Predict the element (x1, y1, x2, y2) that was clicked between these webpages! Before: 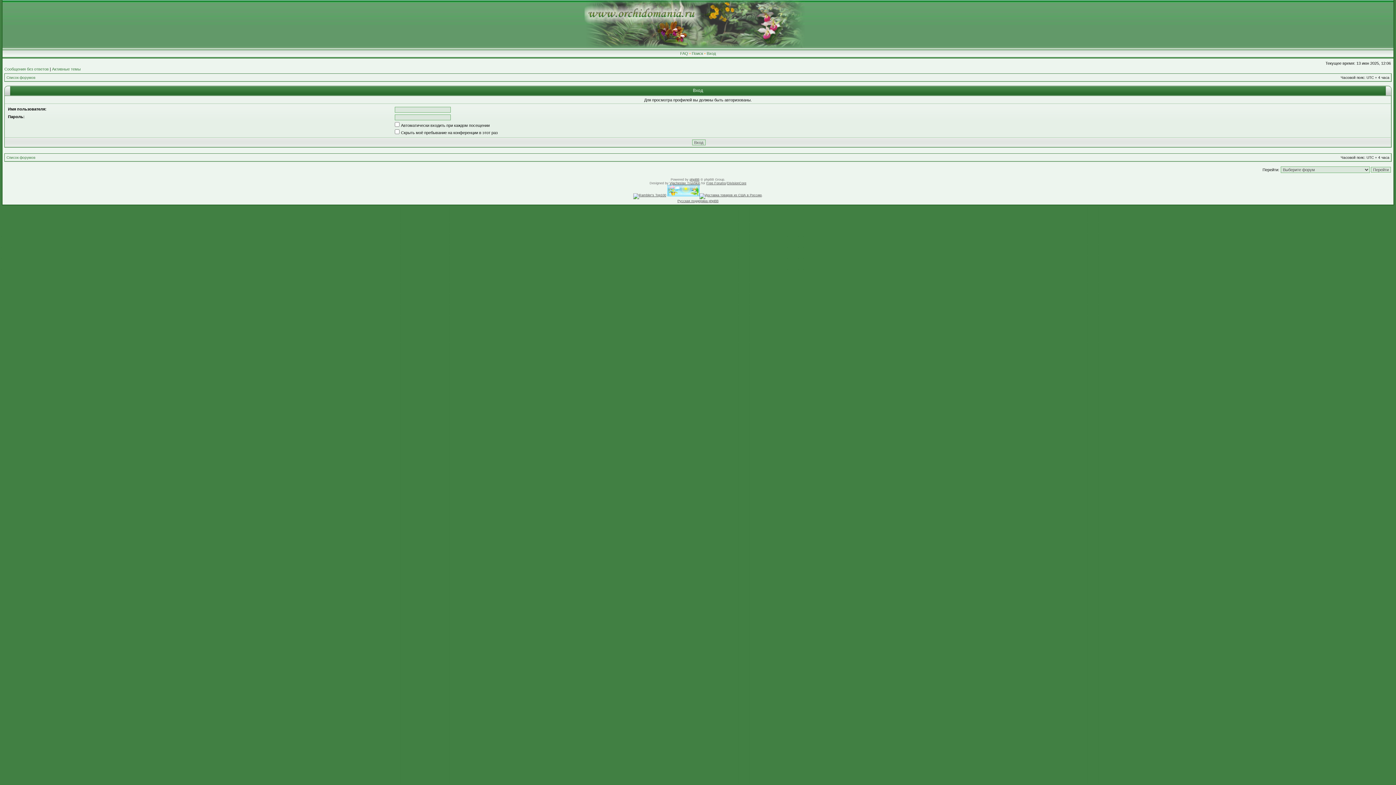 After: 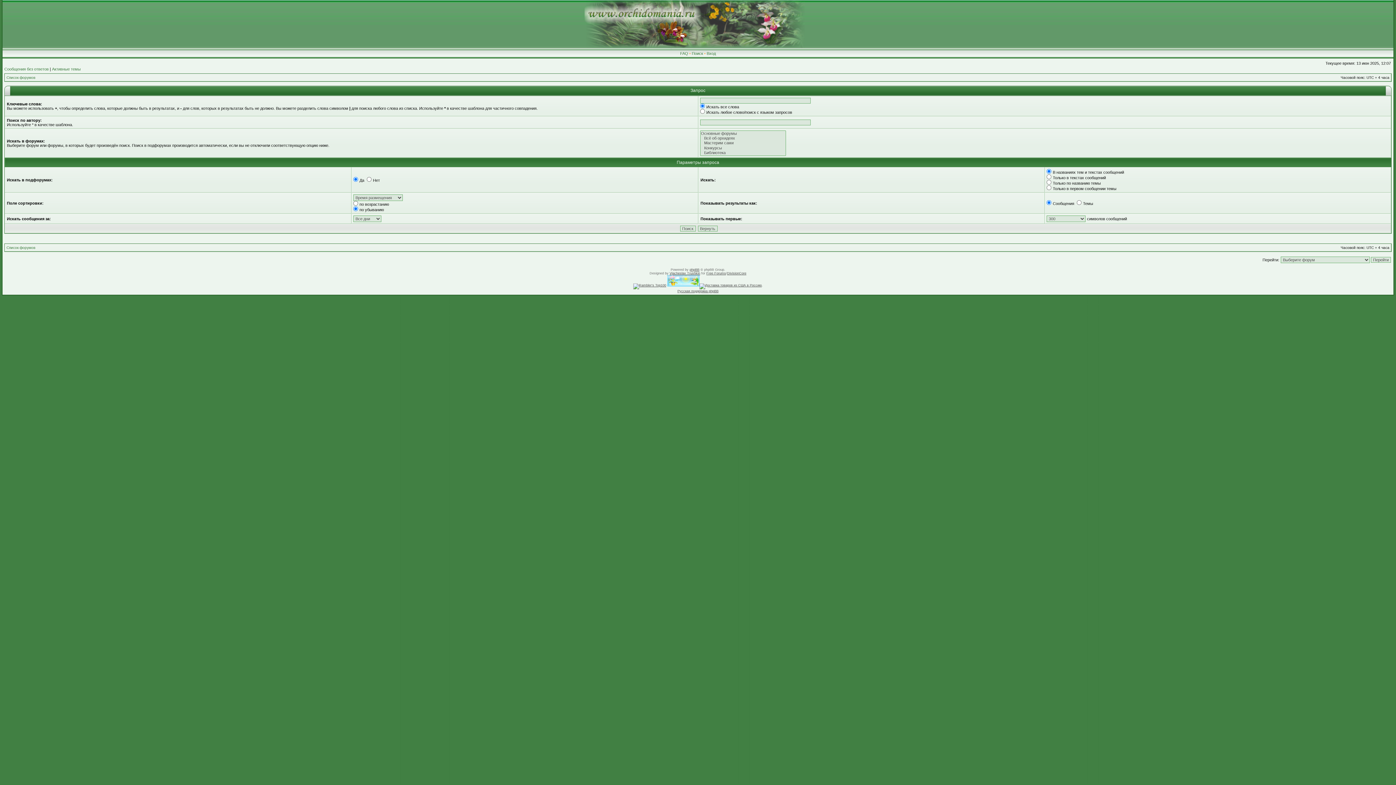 Action: bbox: (692, 51, 703, 55) label: Поиск